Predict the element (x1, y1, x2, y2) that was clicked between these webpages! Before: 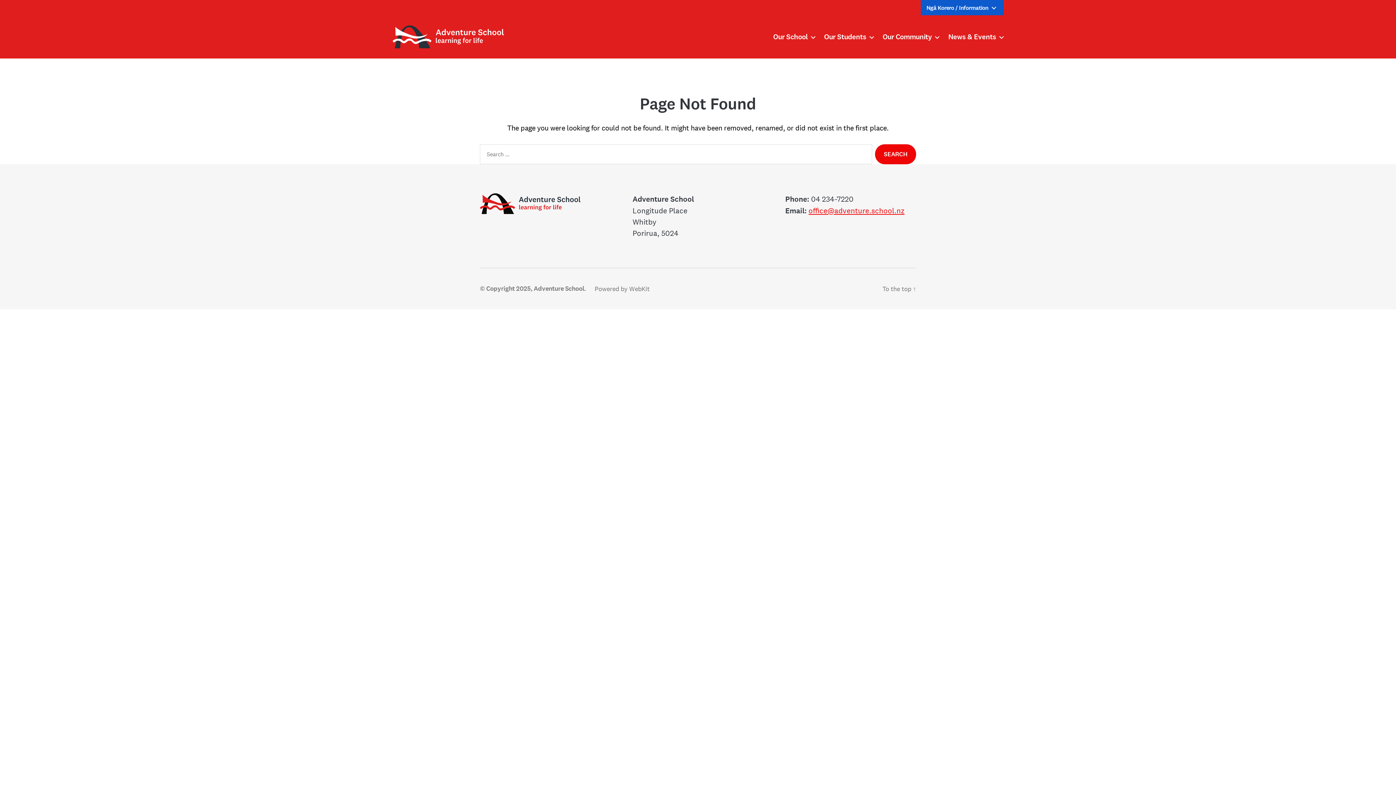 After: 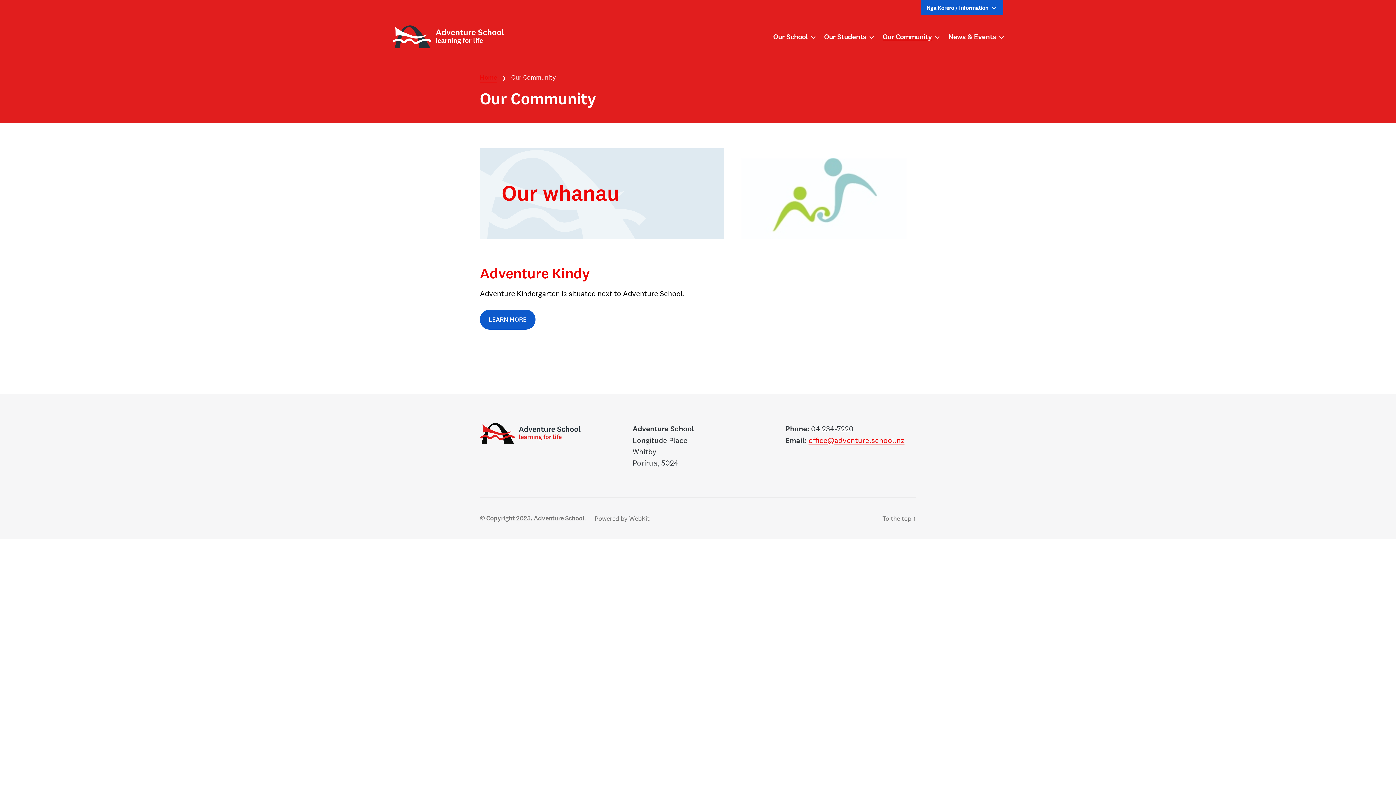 Action: label: Our Community bbox: (882, 32, 939, 41)